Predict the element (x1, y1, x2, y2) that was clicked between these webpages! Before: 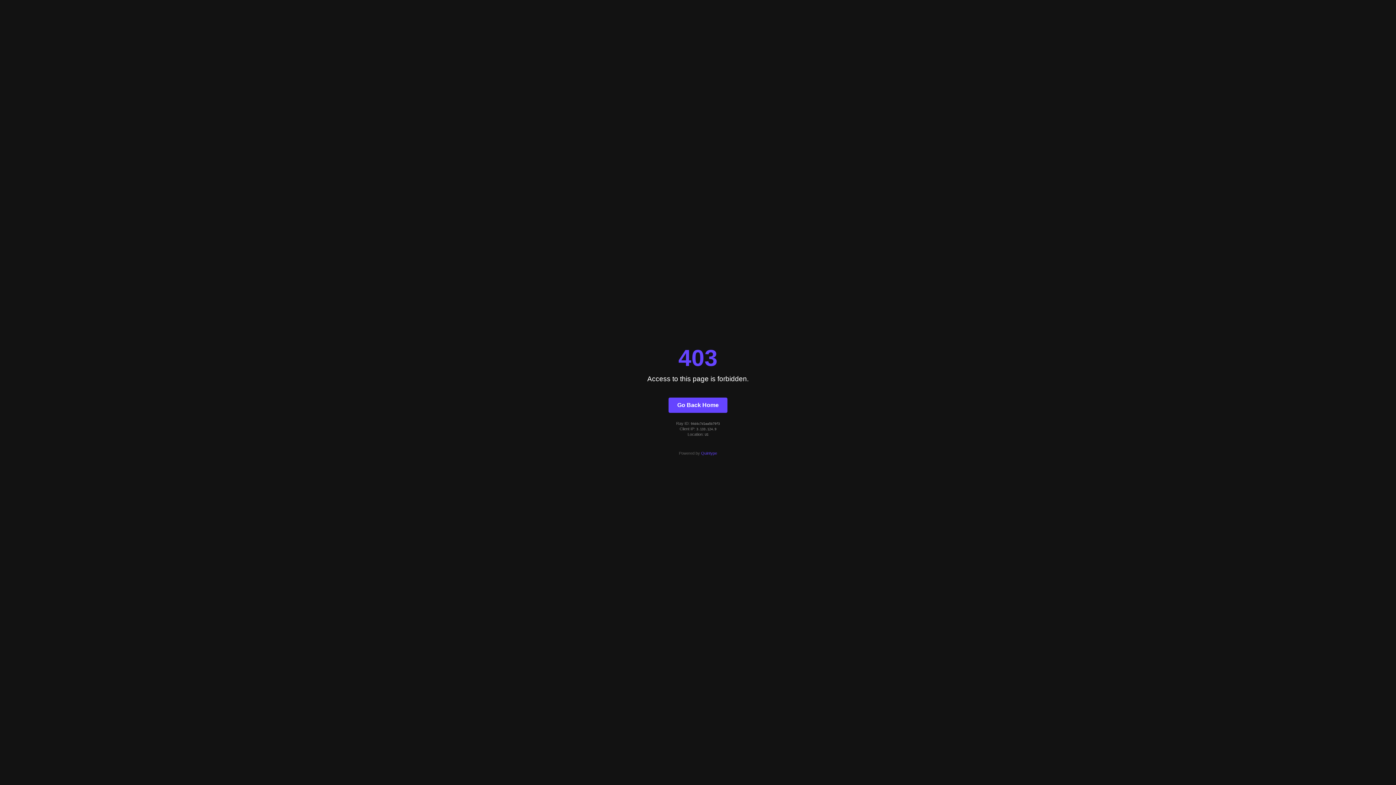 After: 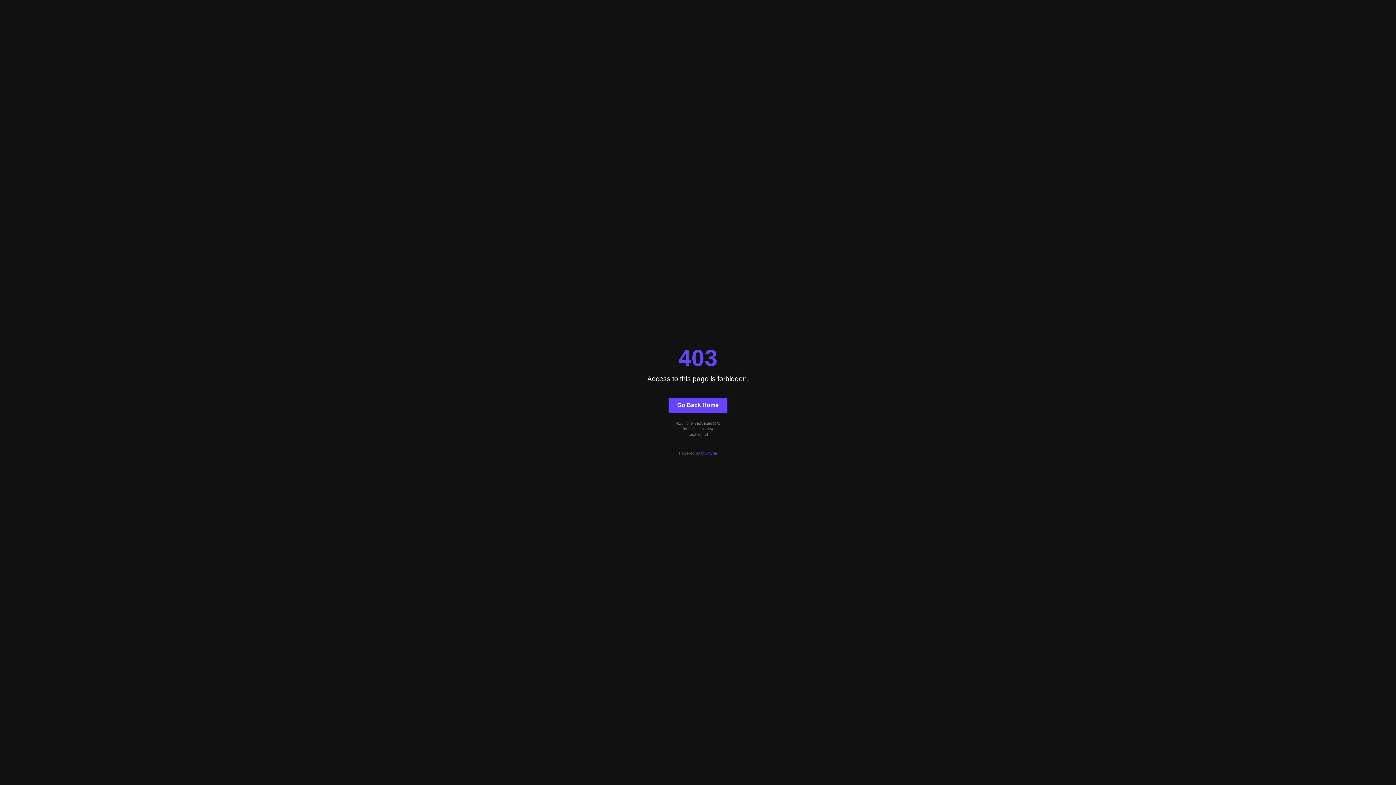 Action: label: Quintype bbox: (701, 451, 717, 455)